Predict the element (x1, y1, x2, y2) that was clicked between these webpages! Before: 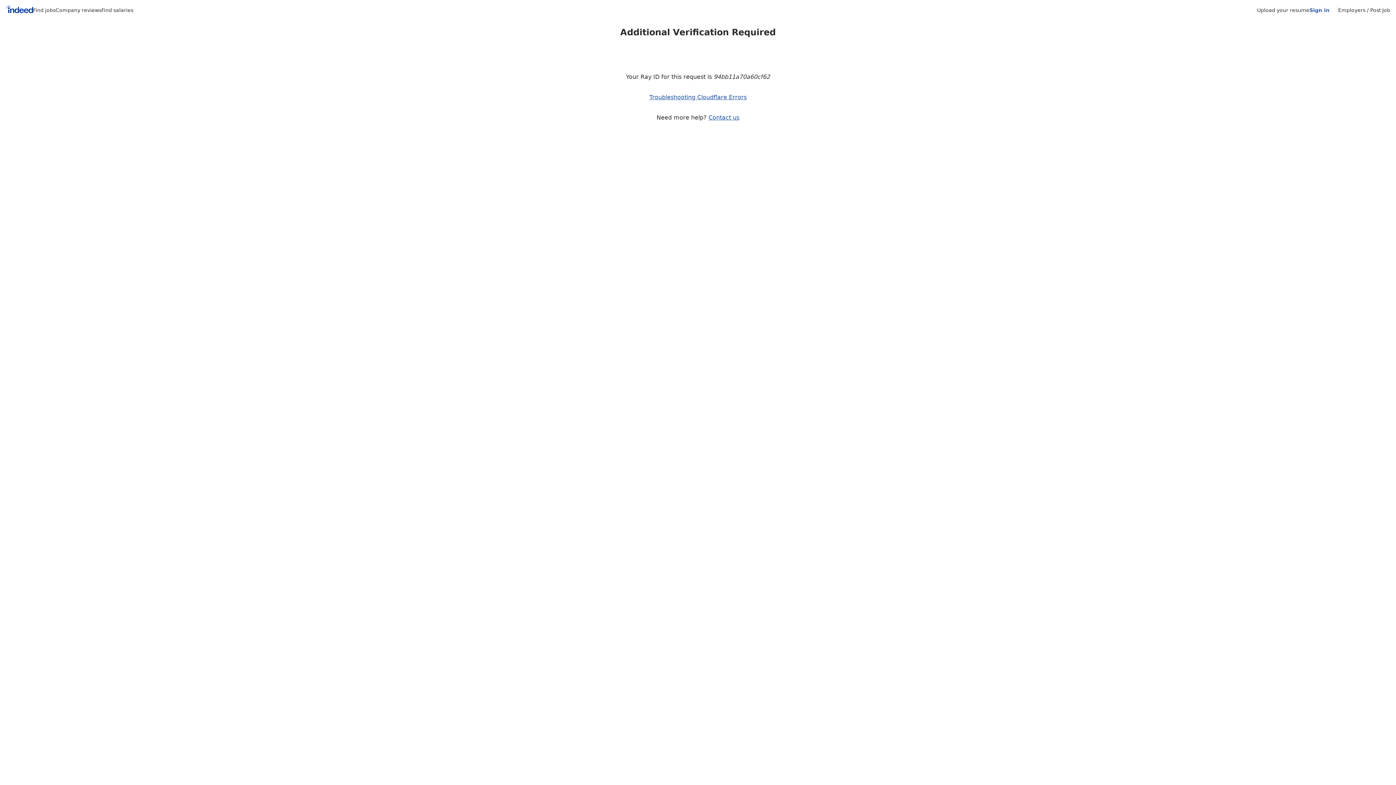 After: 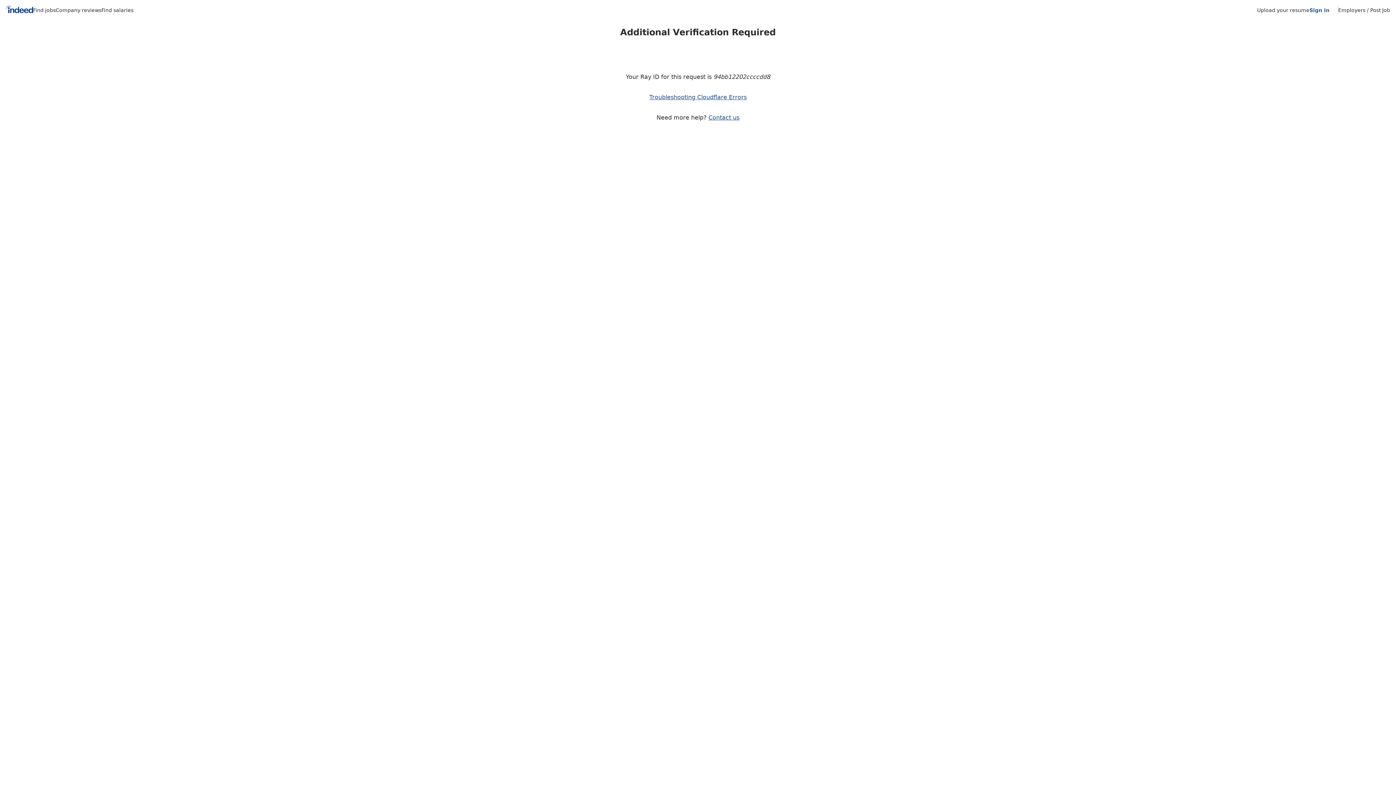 Action: label: Contact us bbox: (708, 114, 739, 121)